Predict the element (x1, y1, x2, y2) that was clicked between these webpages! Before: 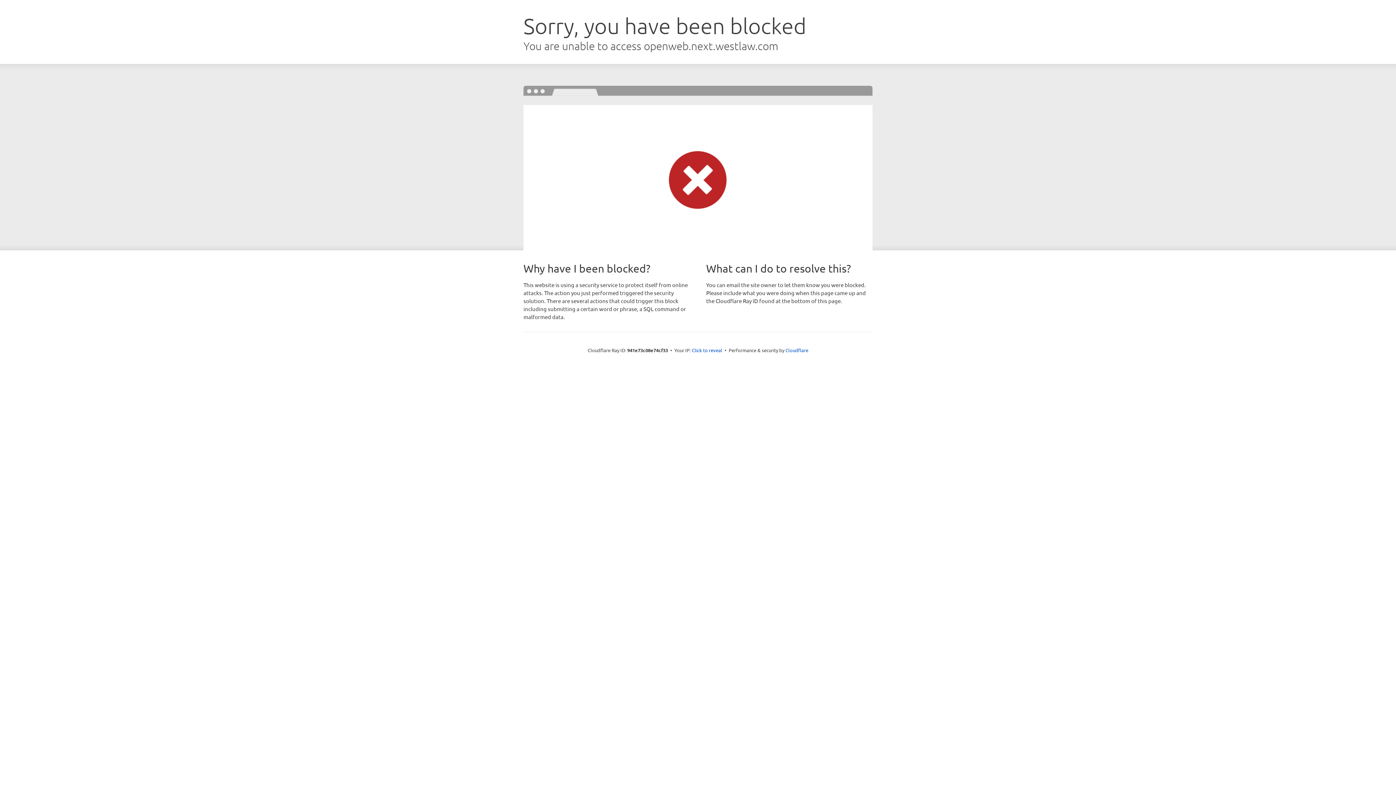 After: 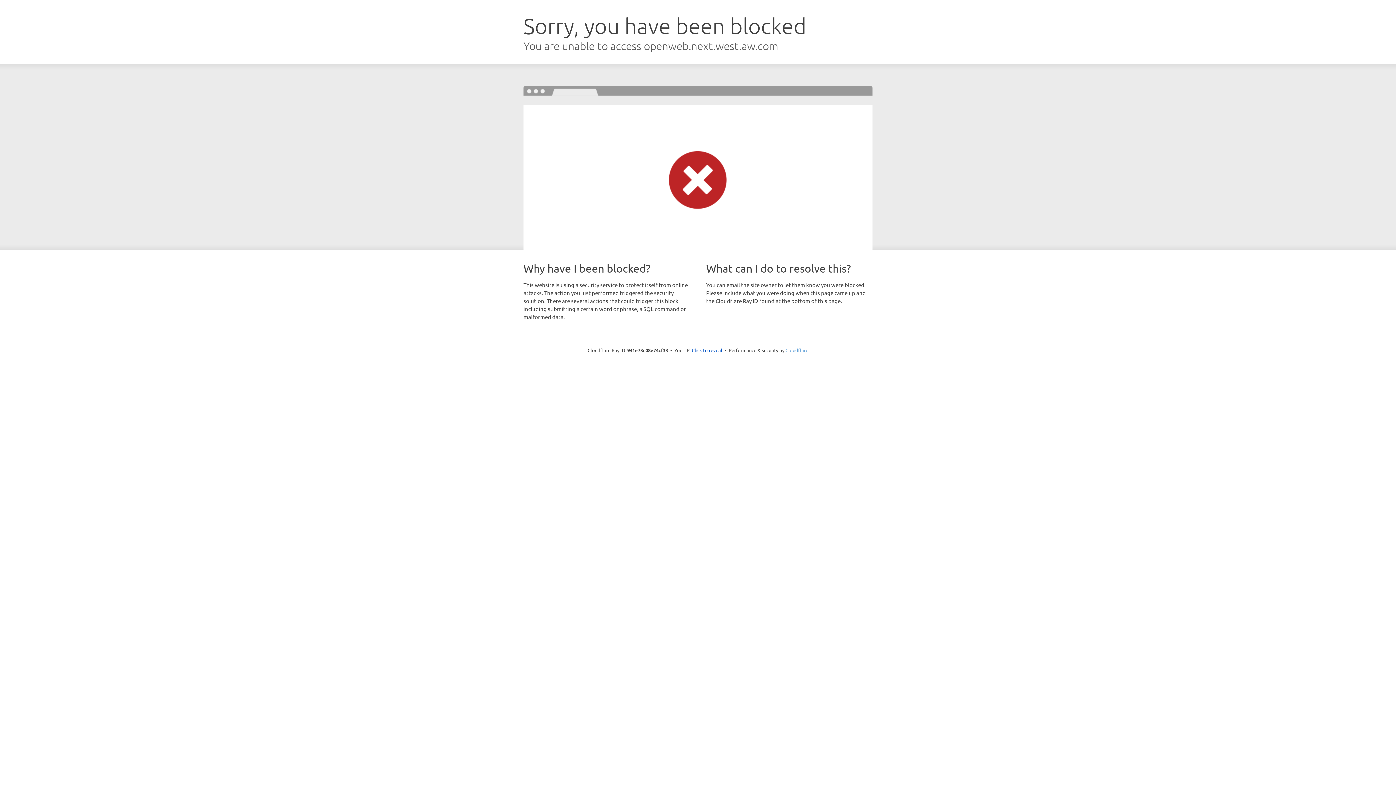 Action: label: Cloudflare bbox: (785, 347, 808, 353)